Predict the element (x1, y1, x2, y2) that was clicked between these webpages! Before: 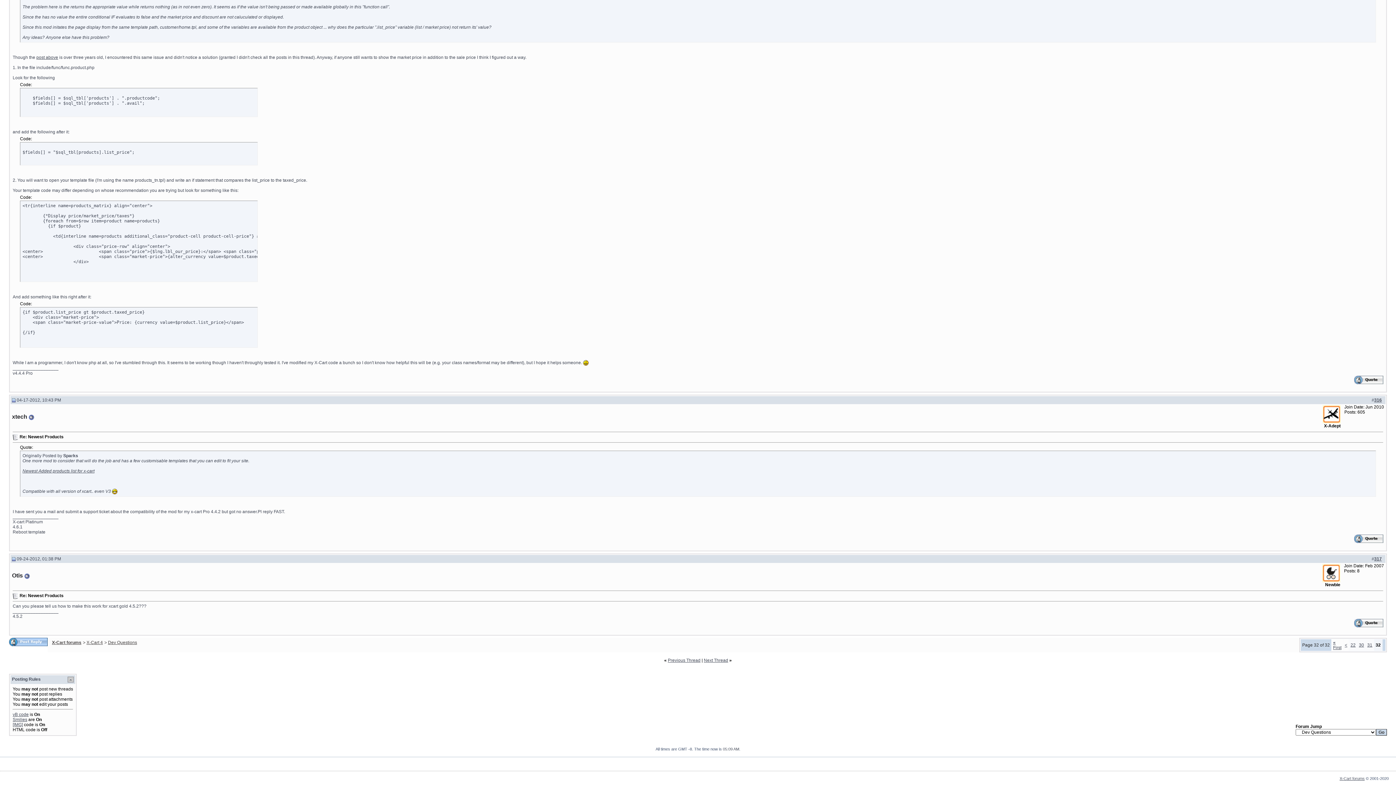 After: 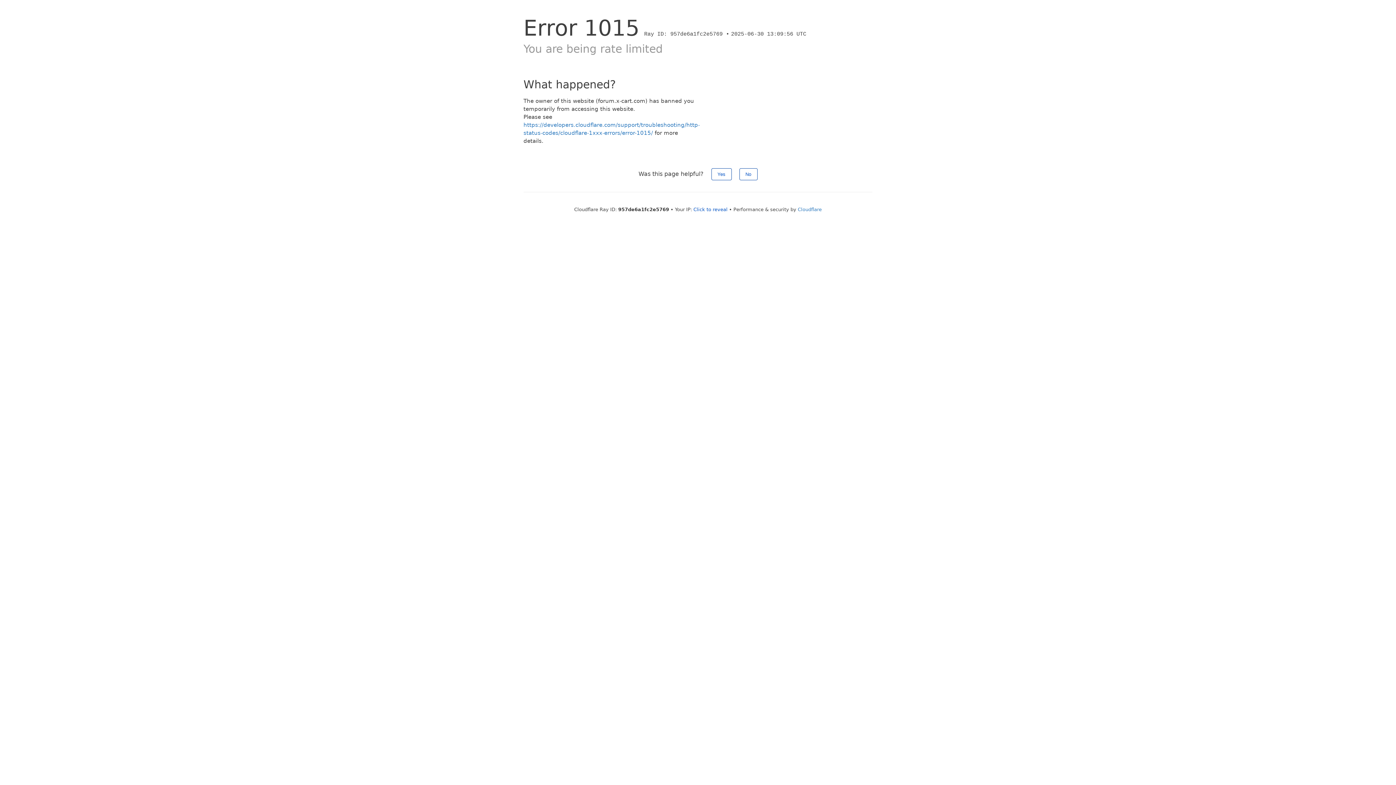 Action: bbox: (1354, 380, 1383, 385)